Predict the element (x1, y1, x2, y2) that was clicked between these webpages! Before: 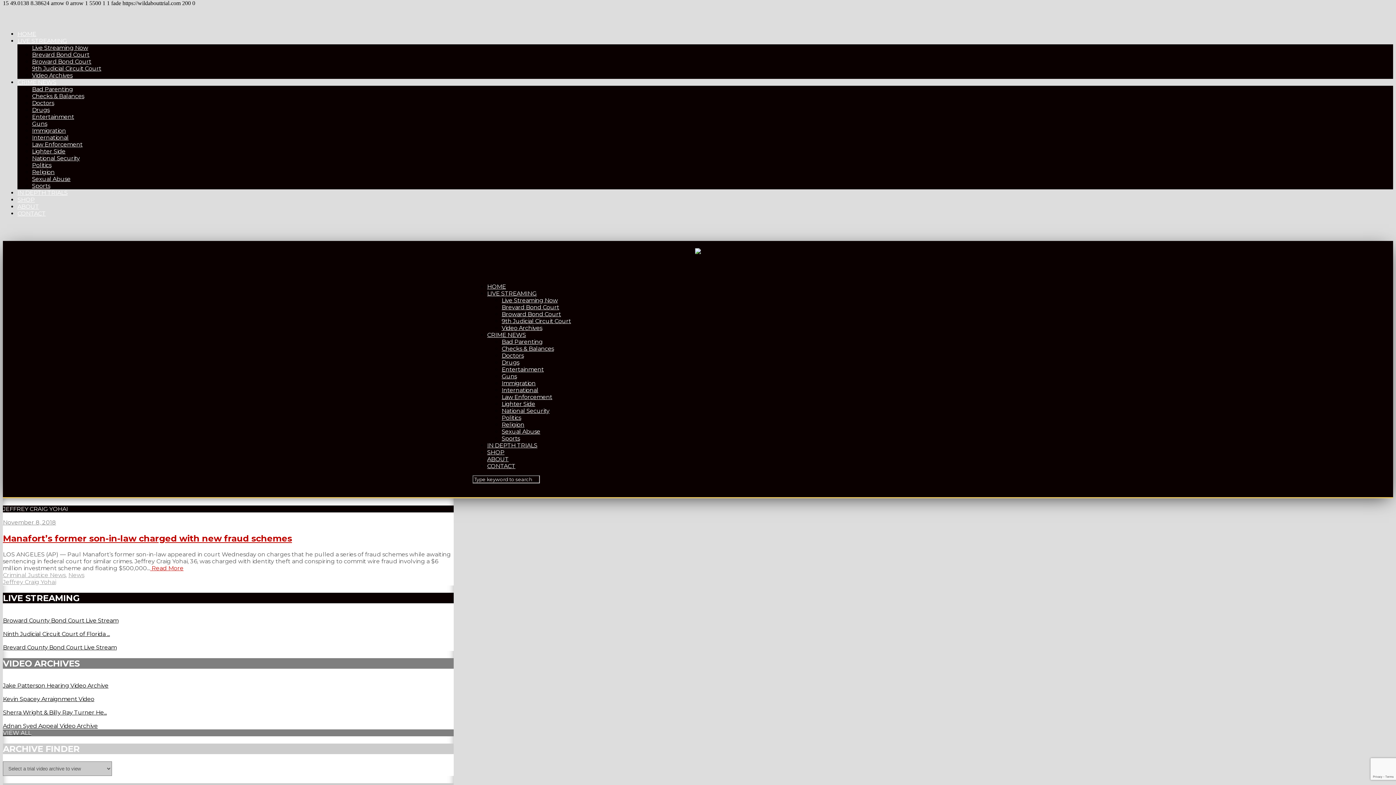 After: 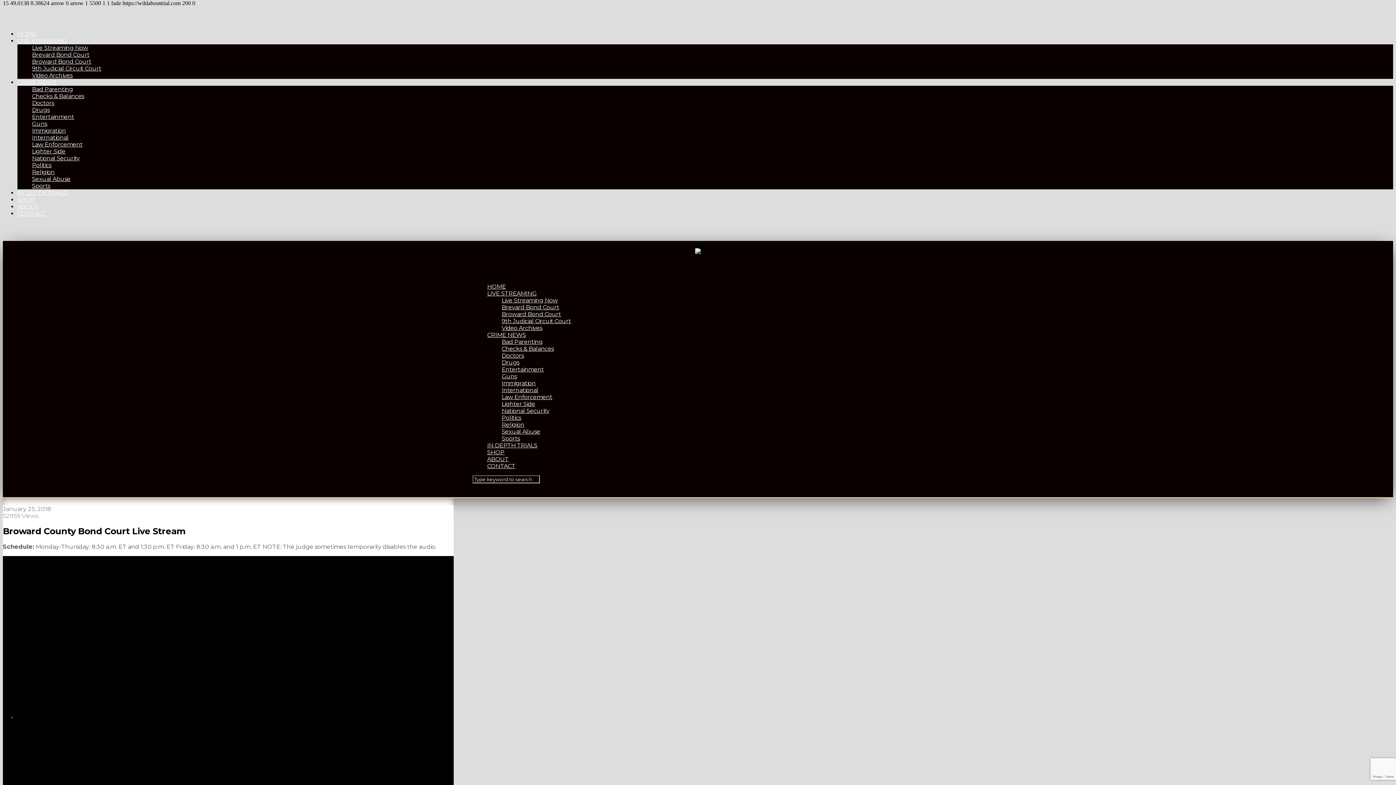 Action: bbox: (2, 610, 453, 624) label: Broward County Bond Court Live Stream